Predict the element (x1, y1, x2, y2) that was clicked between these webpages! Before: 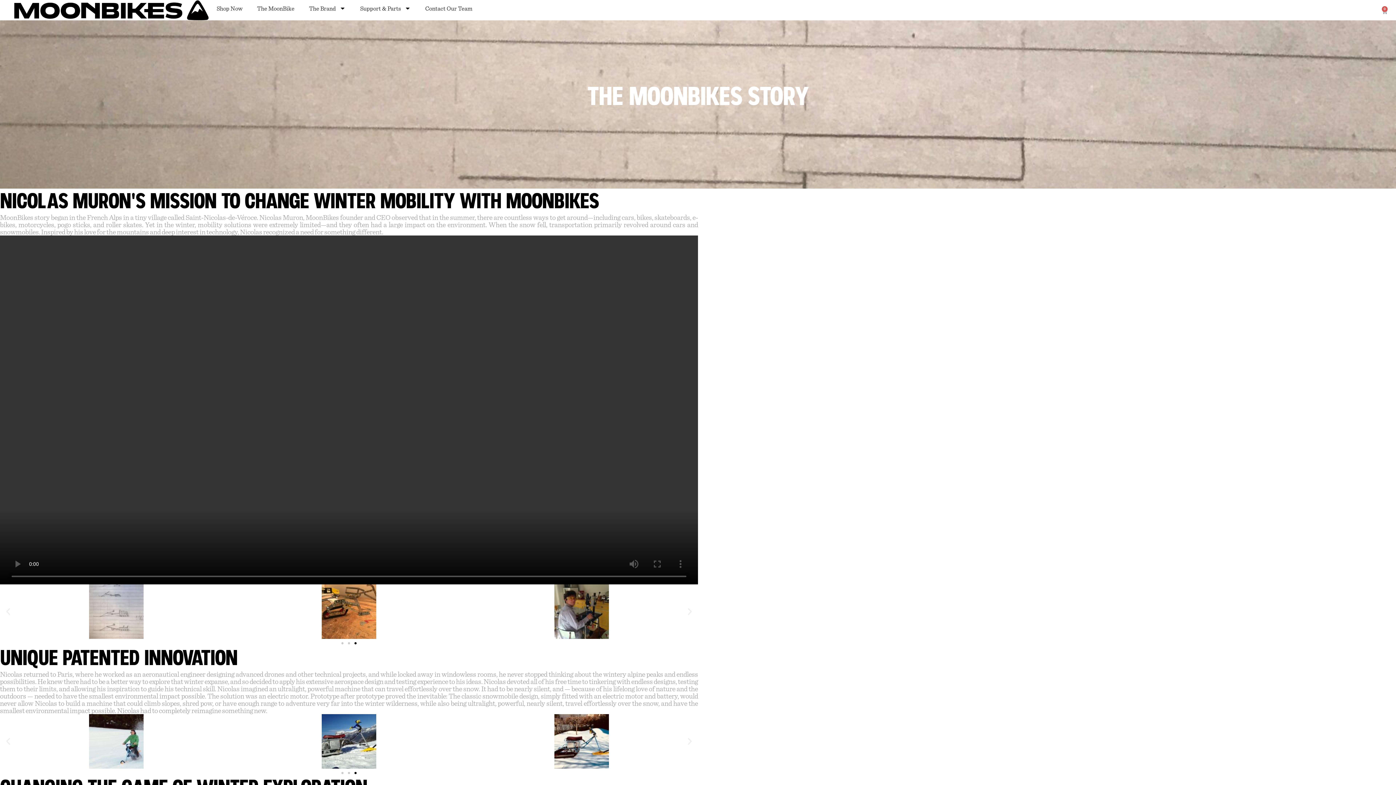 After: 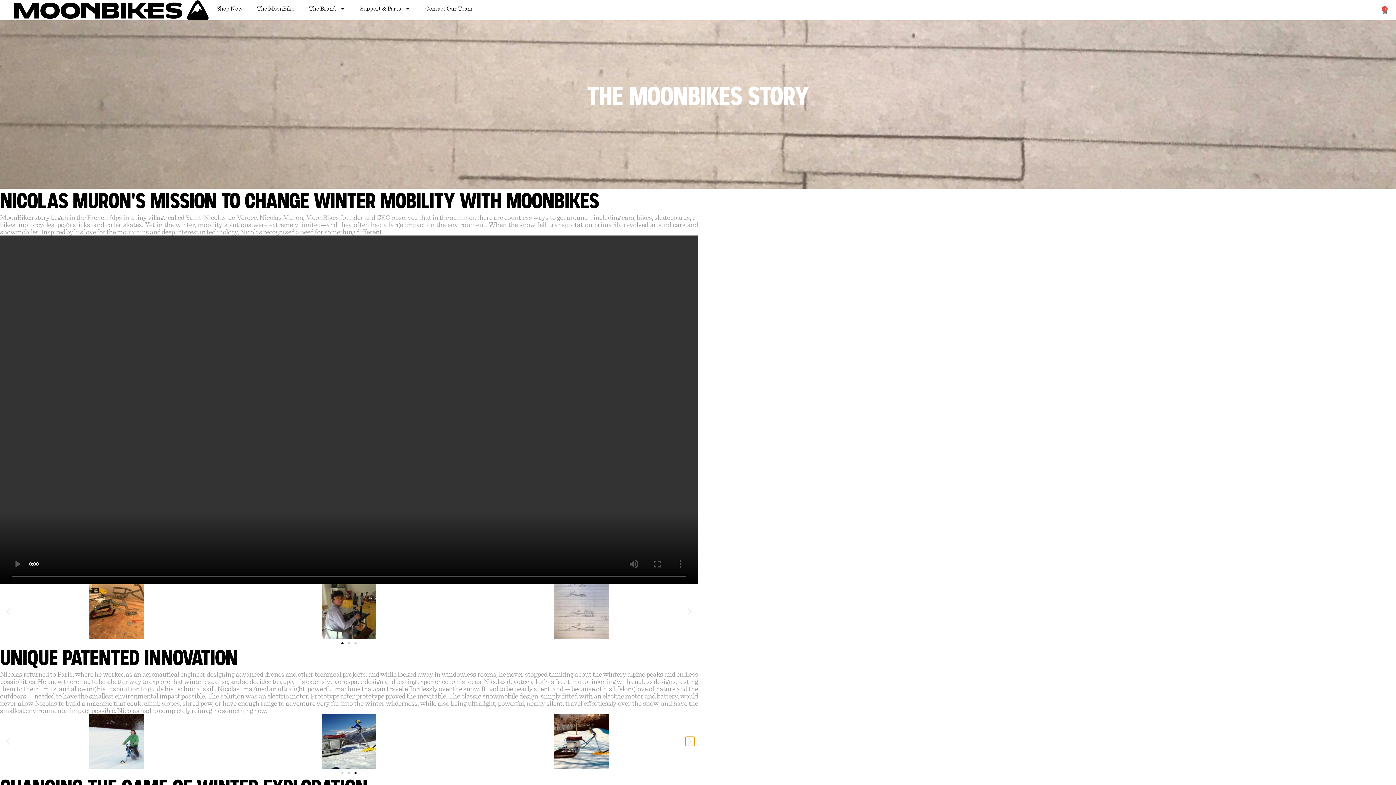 Action: bbox: (685, 737, 694, 746) label: Next slide